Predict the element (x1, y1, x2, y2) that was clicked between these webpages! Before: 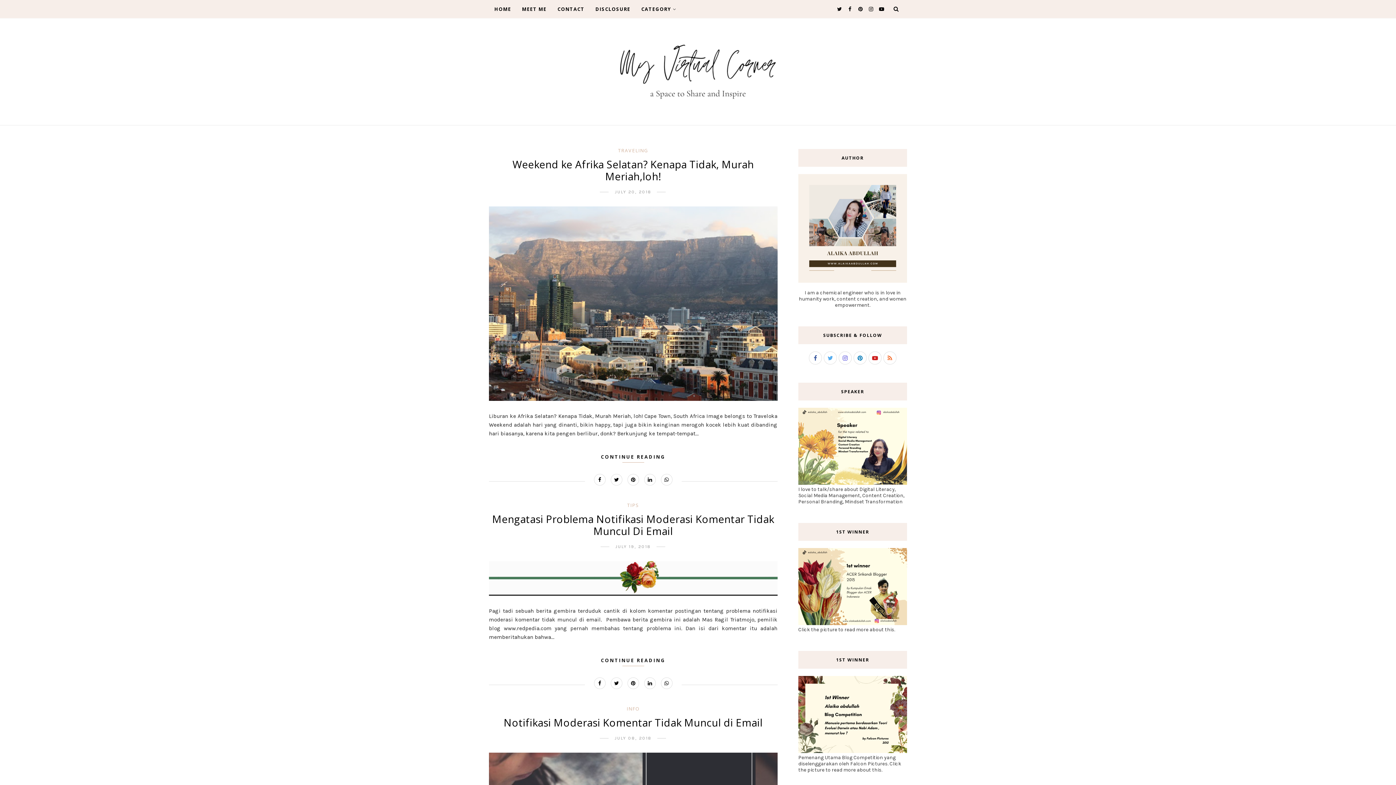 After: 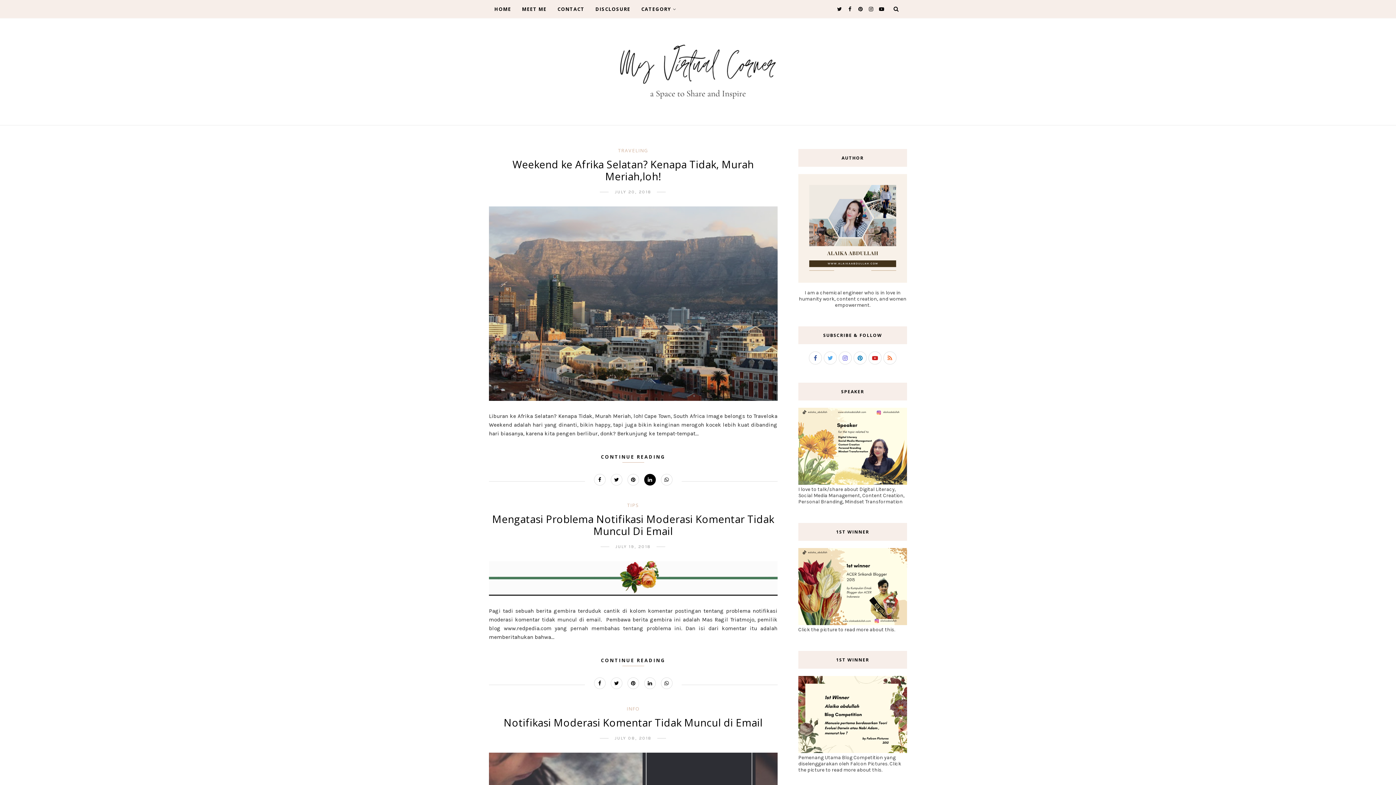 Action: bbox: (644, 474, 655, 485)